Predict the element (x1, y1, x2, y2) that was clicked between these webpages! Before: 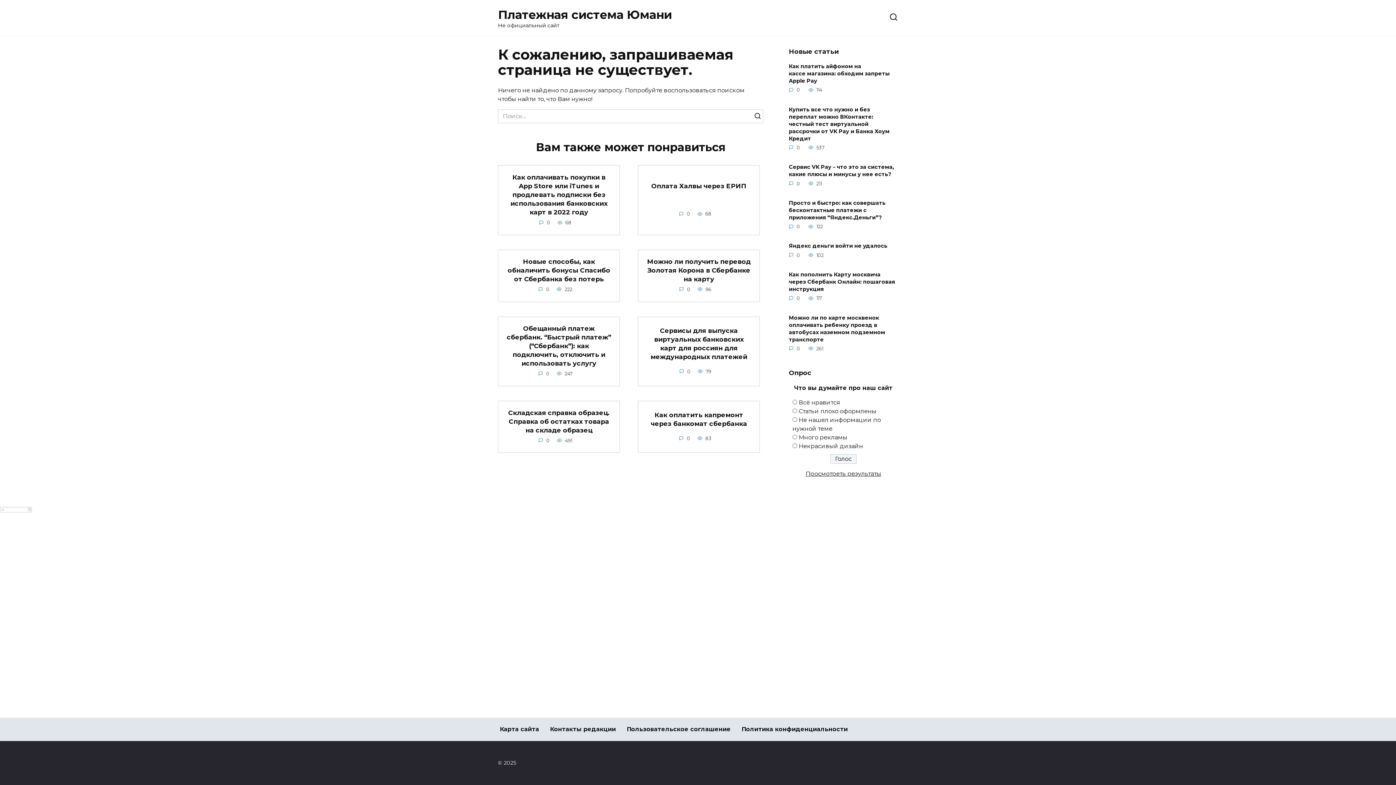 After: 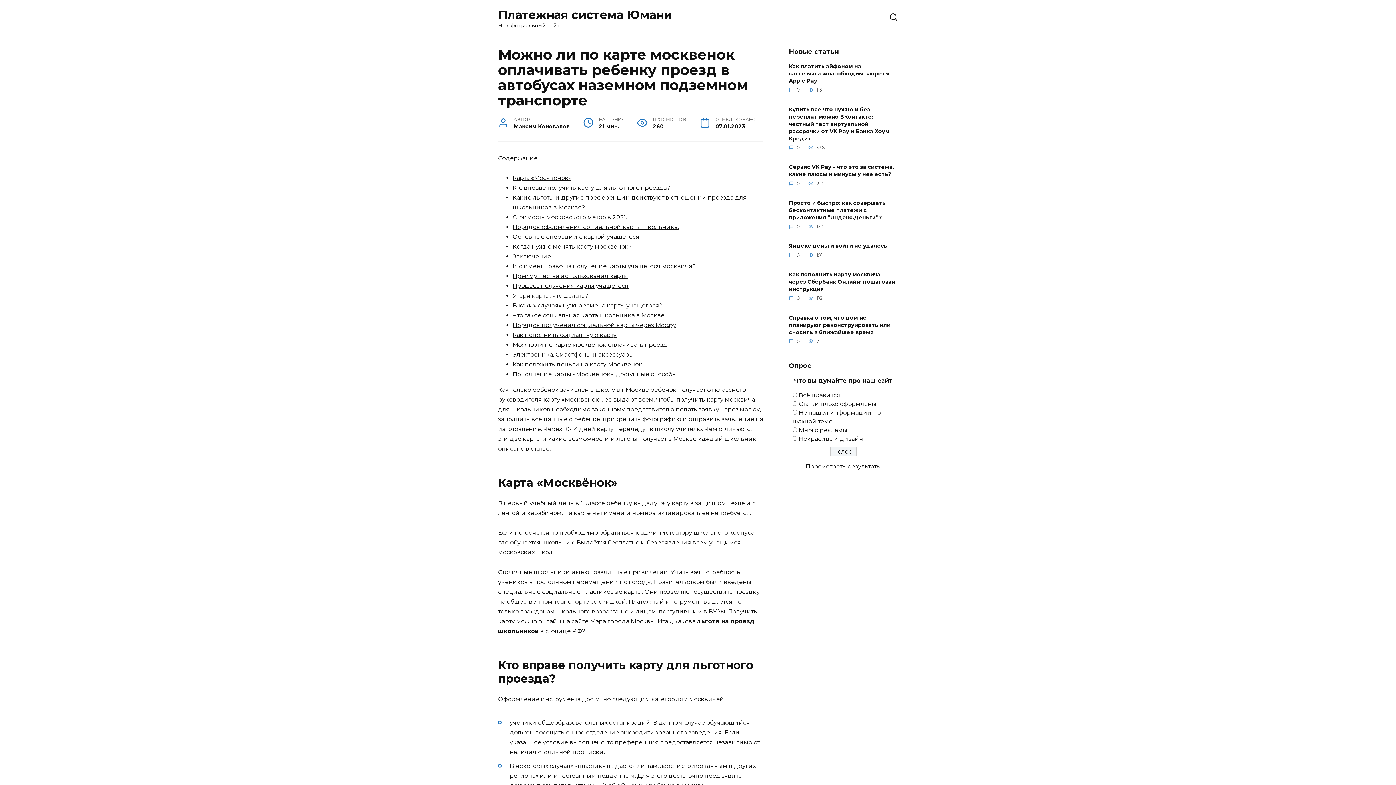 Action: bbox: (789, 314, 885, 343) label: Можно ли по карте москвенок оплачивать ребенку проезд в автобусах наземном подземном транспорте